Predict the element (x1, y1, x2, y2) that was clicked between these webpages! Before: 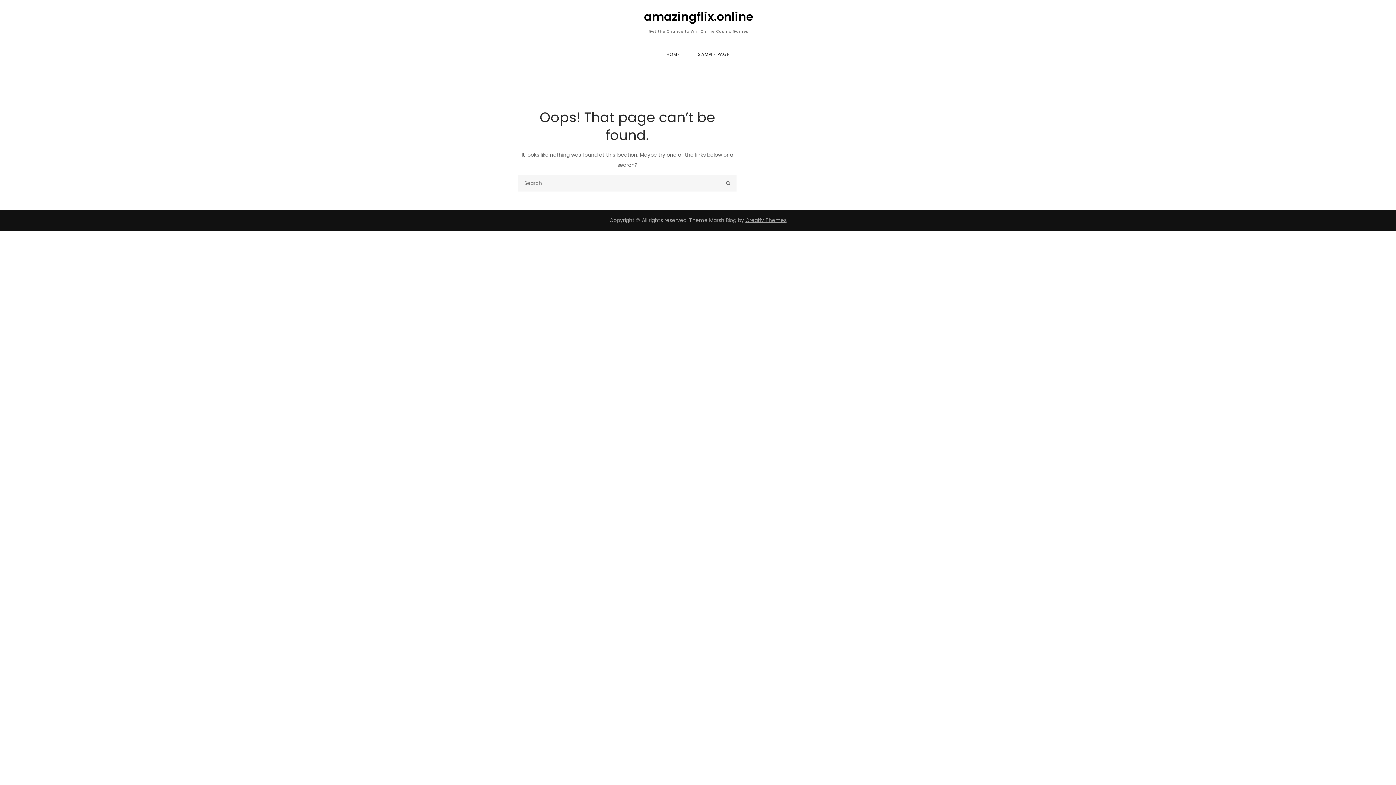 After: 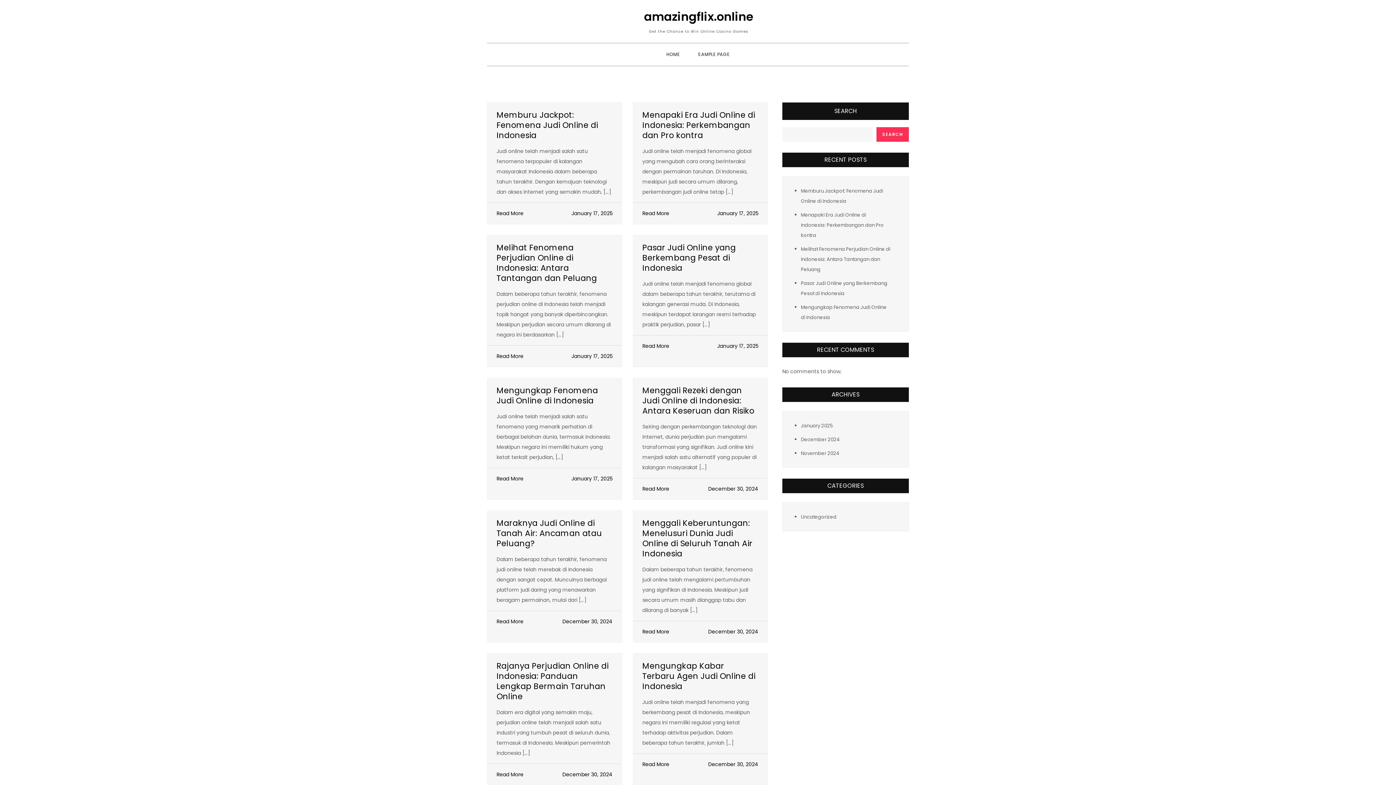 Action: bbox: (657, 43, 689, 65) label: HOME